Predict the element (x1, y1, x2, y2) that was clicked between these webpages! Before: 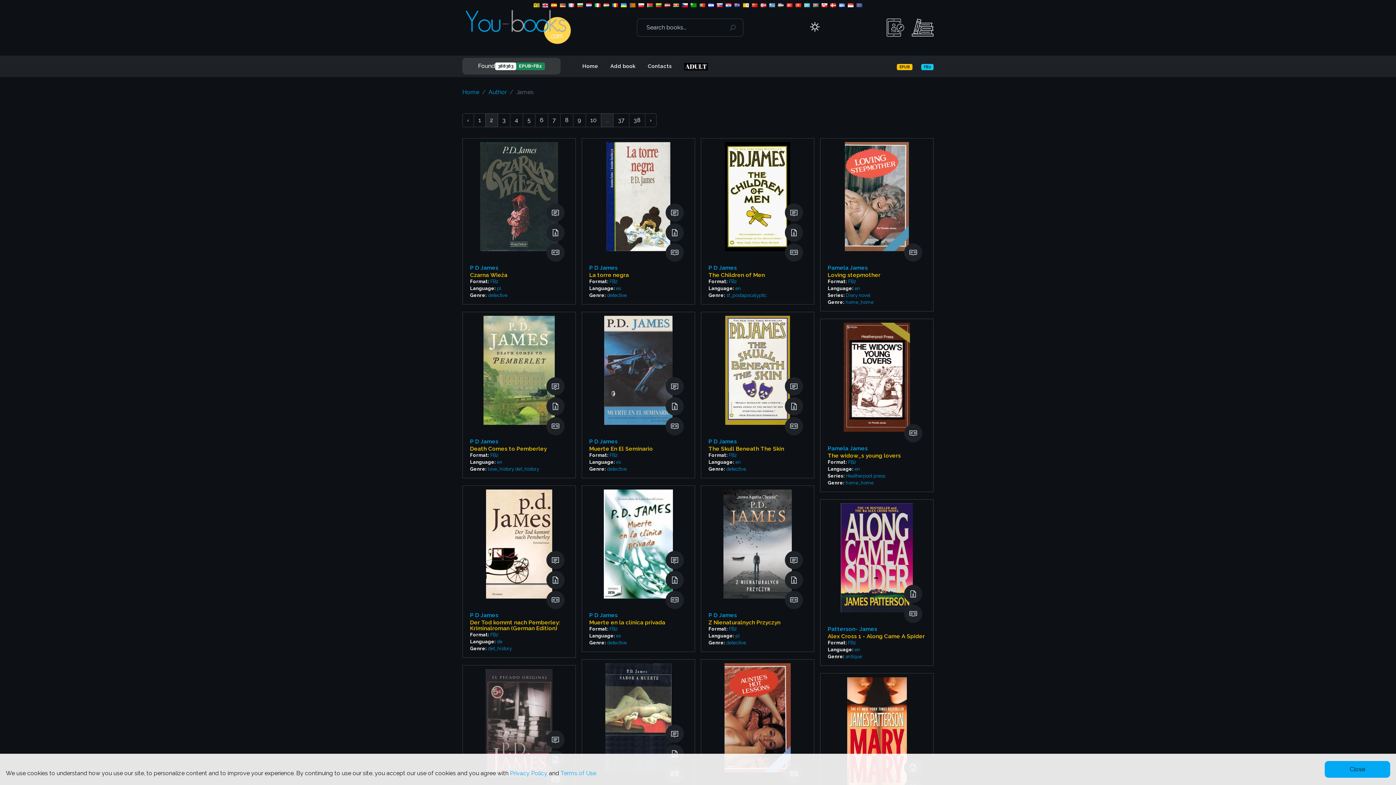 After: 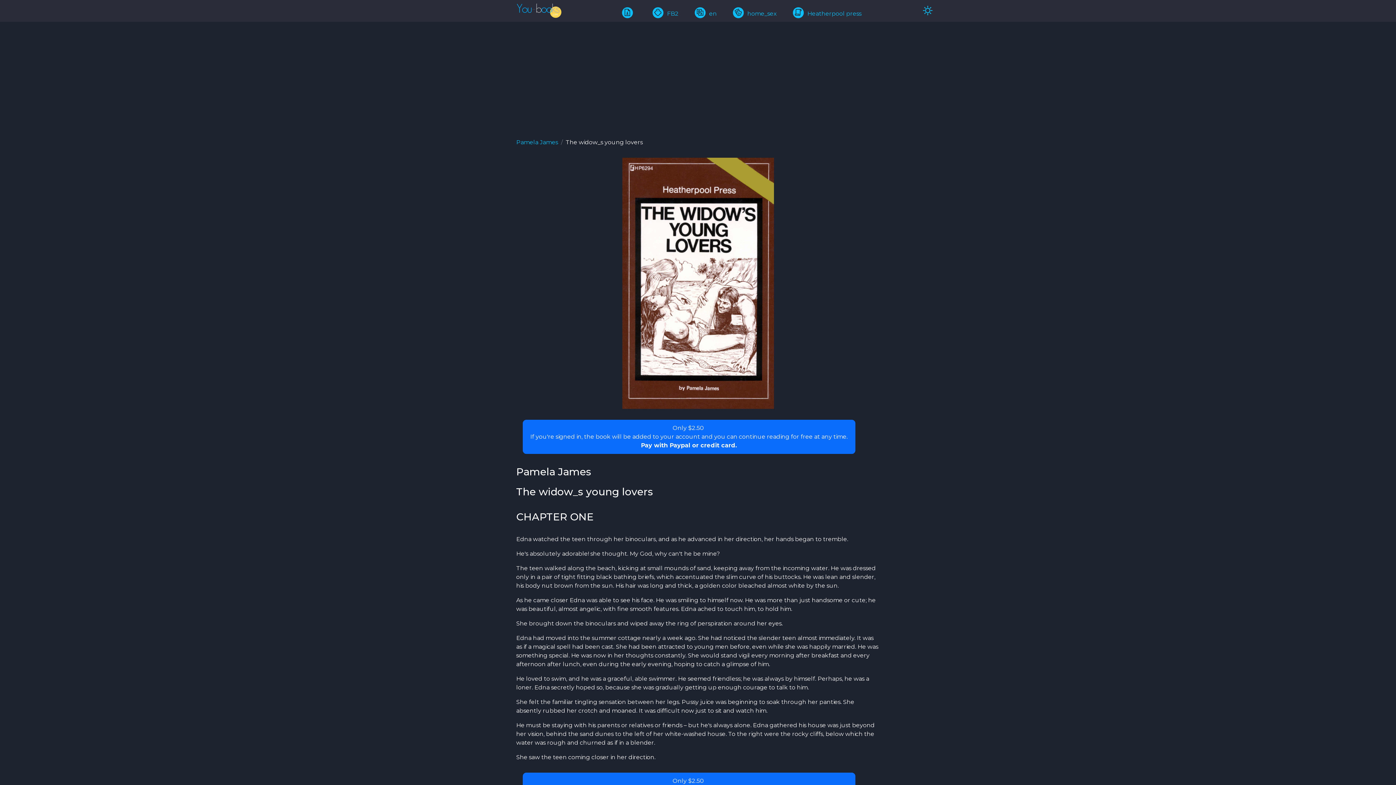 Action: bbox: (904, 424, 922, 442) label: Read